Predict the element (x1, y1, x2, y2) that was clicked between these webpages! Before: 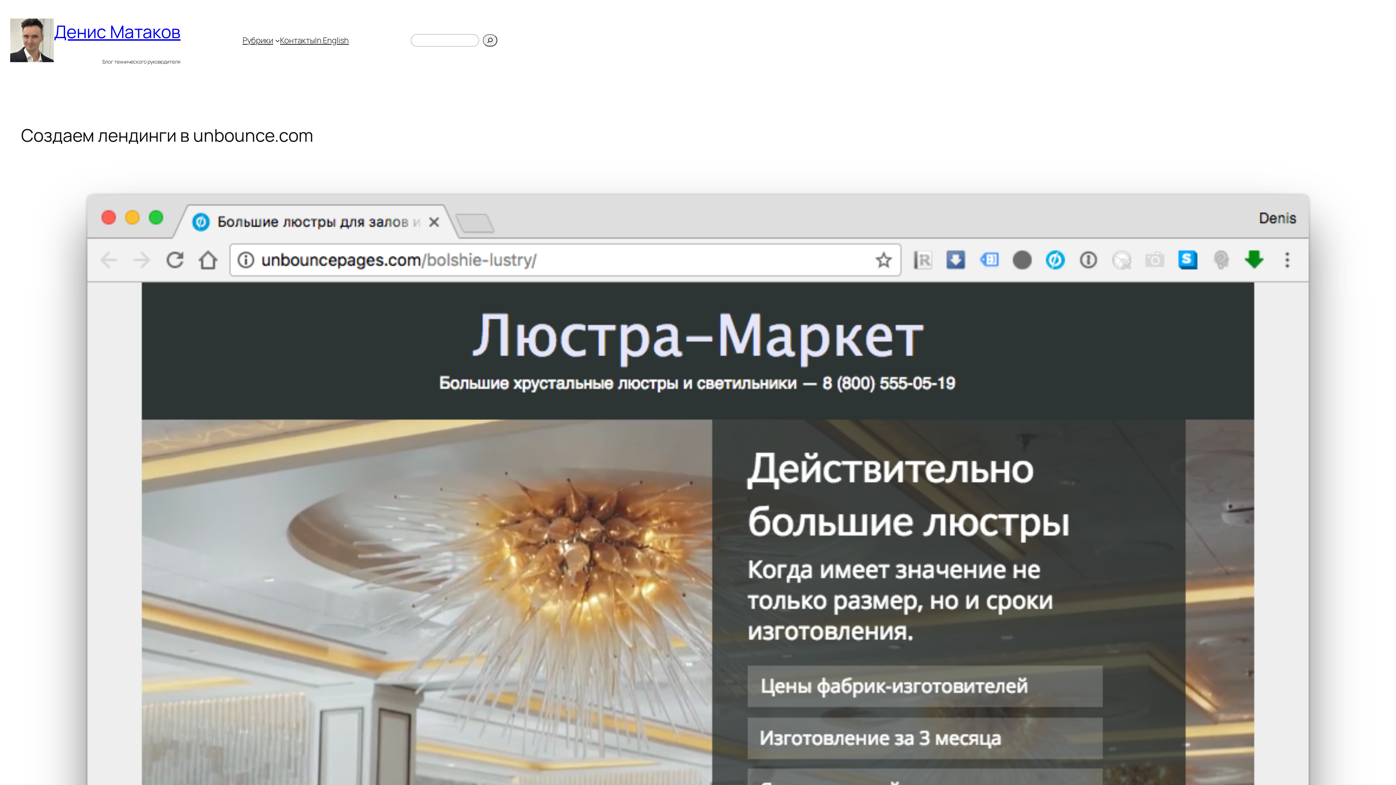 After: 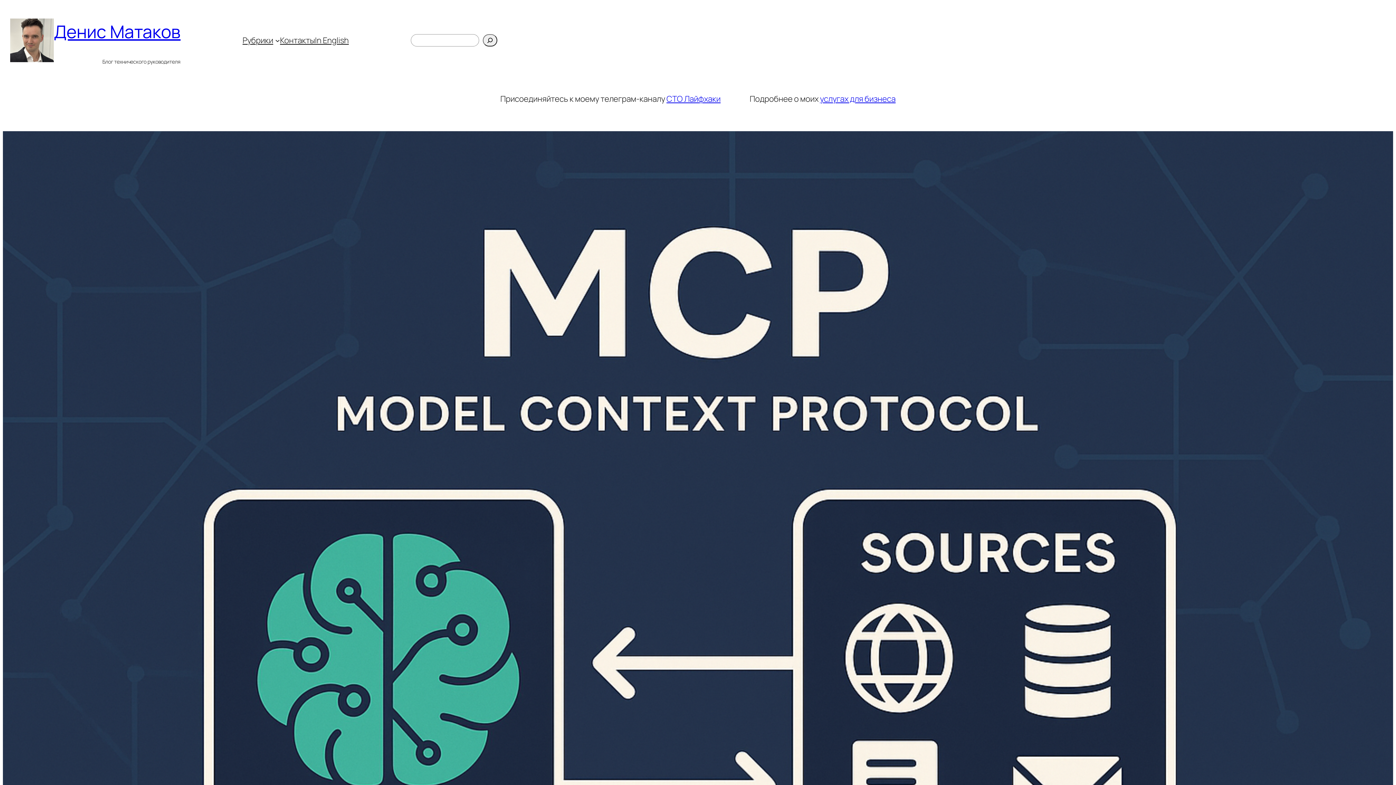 Action: label: Денис Матаков bbox: (53, 19, 180, 43)